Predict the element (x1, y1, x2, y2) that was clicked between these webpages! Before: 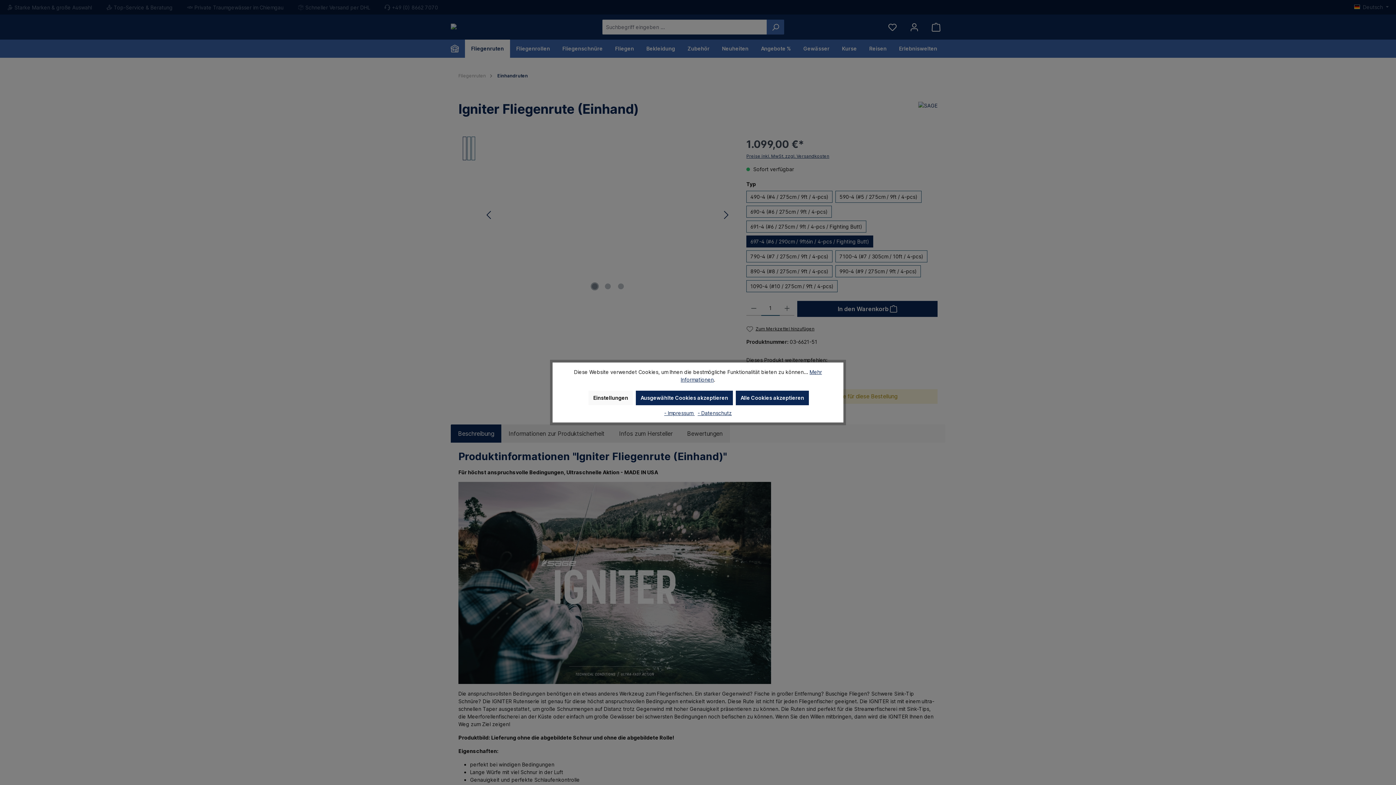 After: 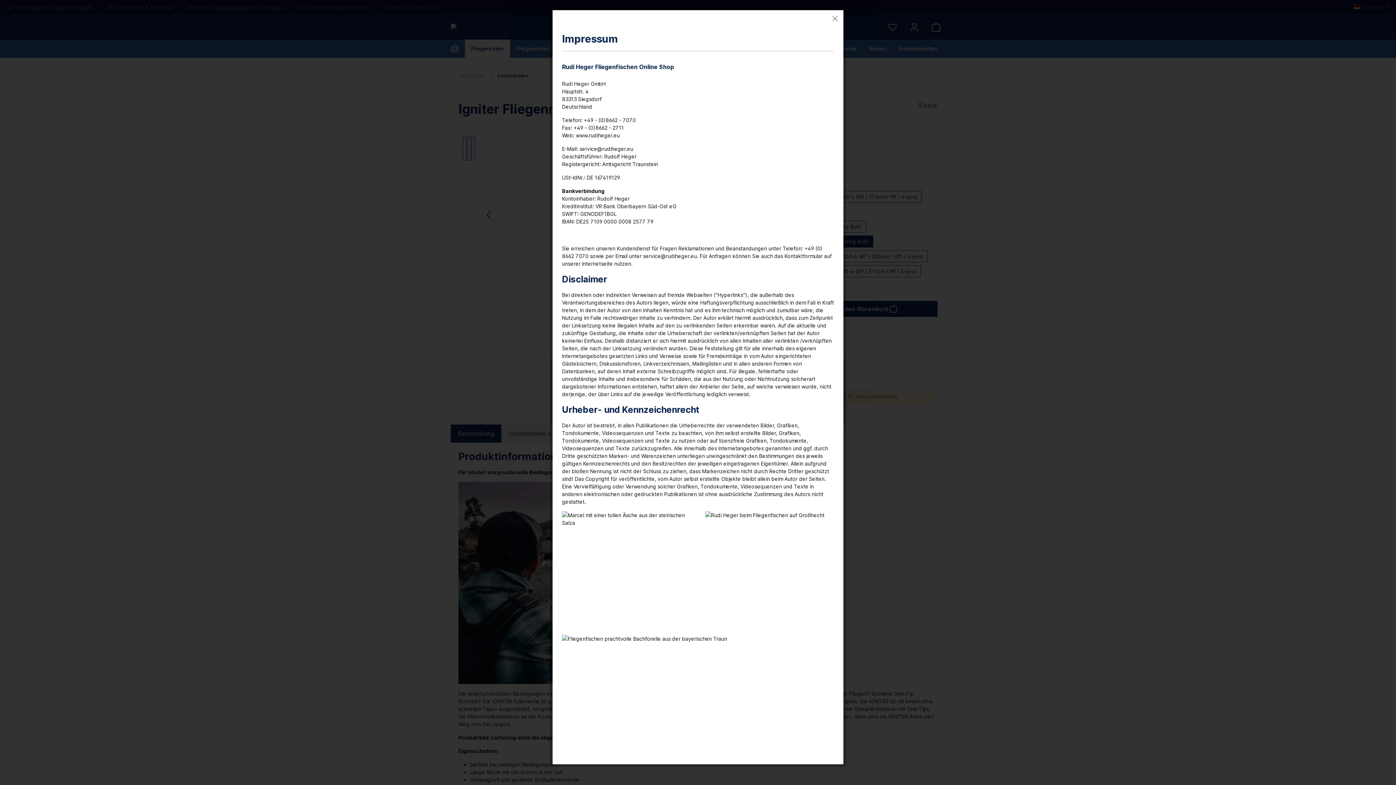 Action: label: - Impressum  bbox: (664, 410, 694, 416)